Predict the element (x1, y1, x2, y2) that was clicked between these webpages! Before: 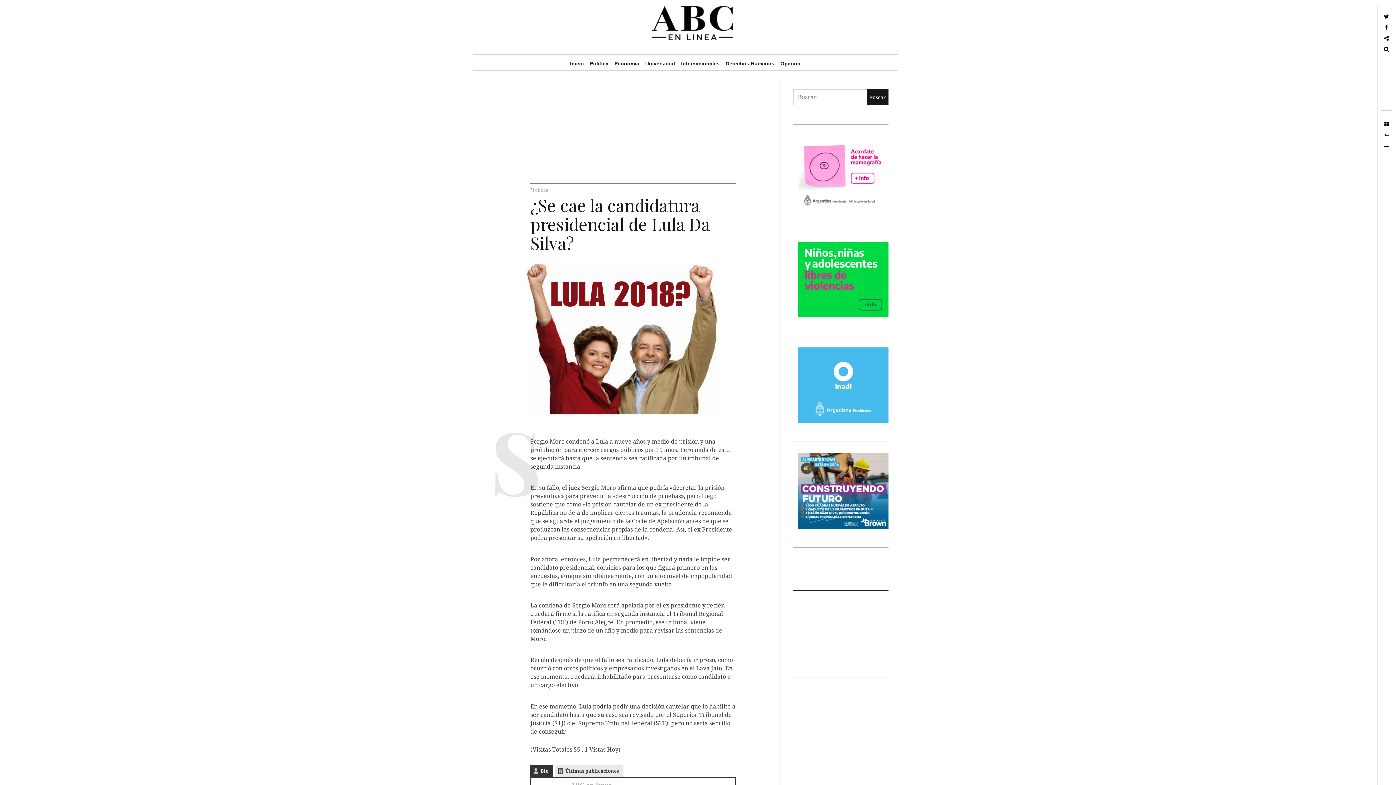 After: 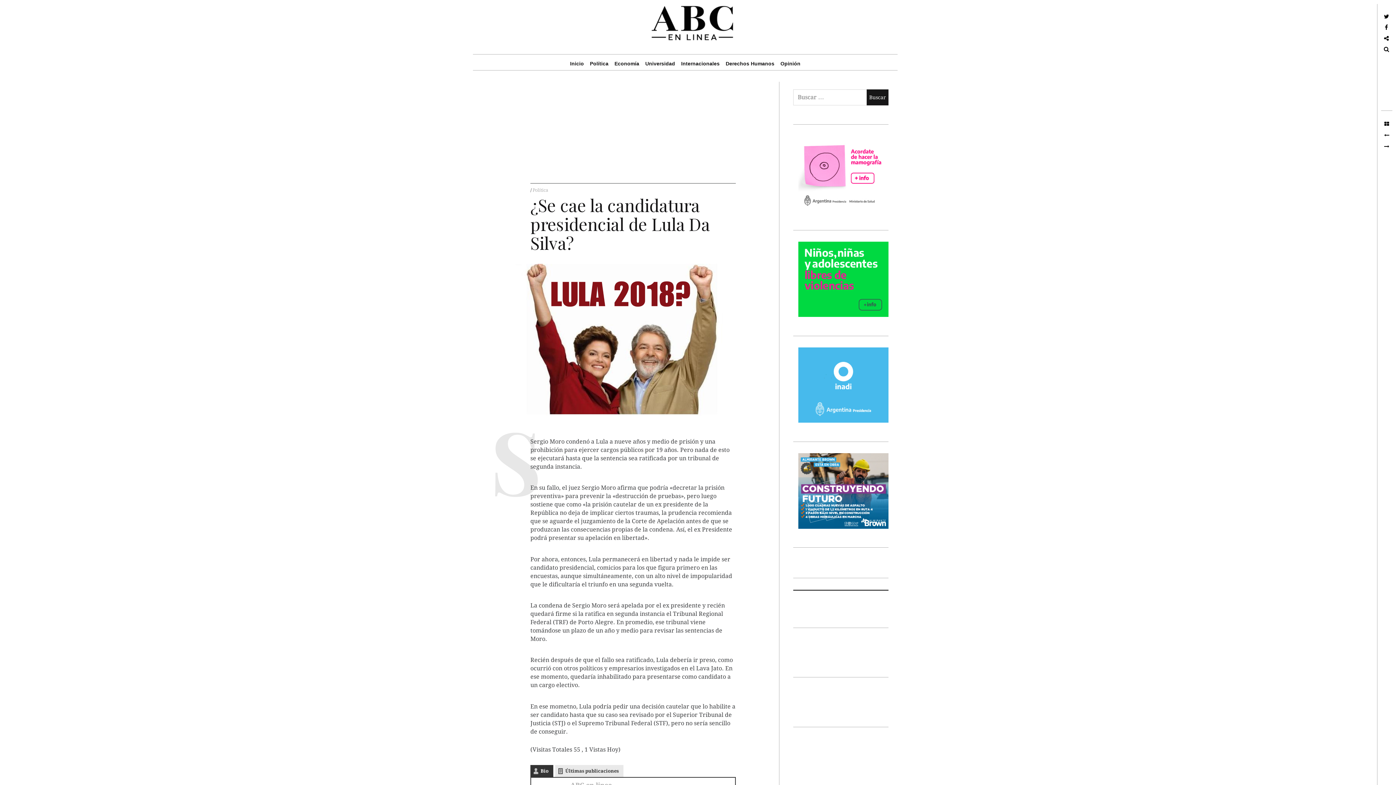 Action: bbox: (793, 136, 888, 211)